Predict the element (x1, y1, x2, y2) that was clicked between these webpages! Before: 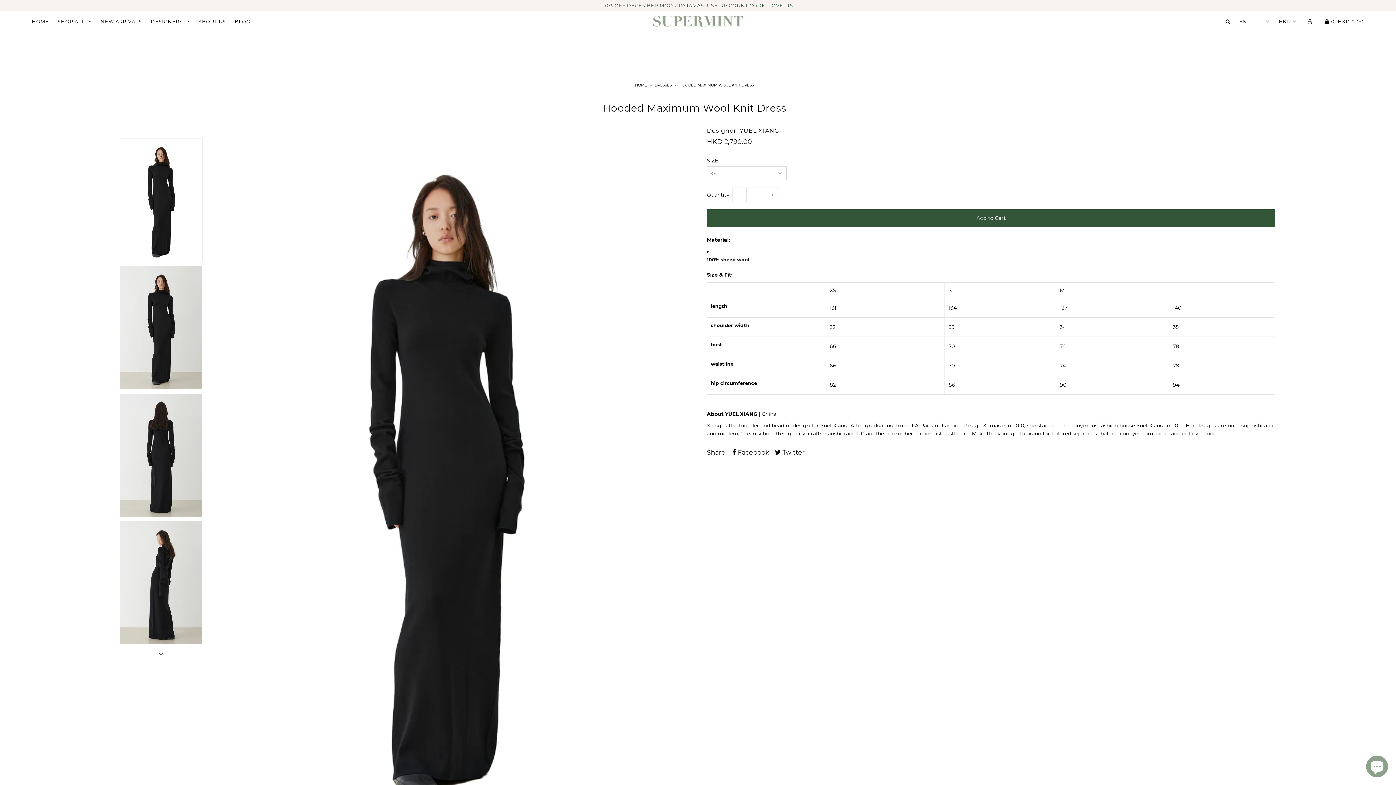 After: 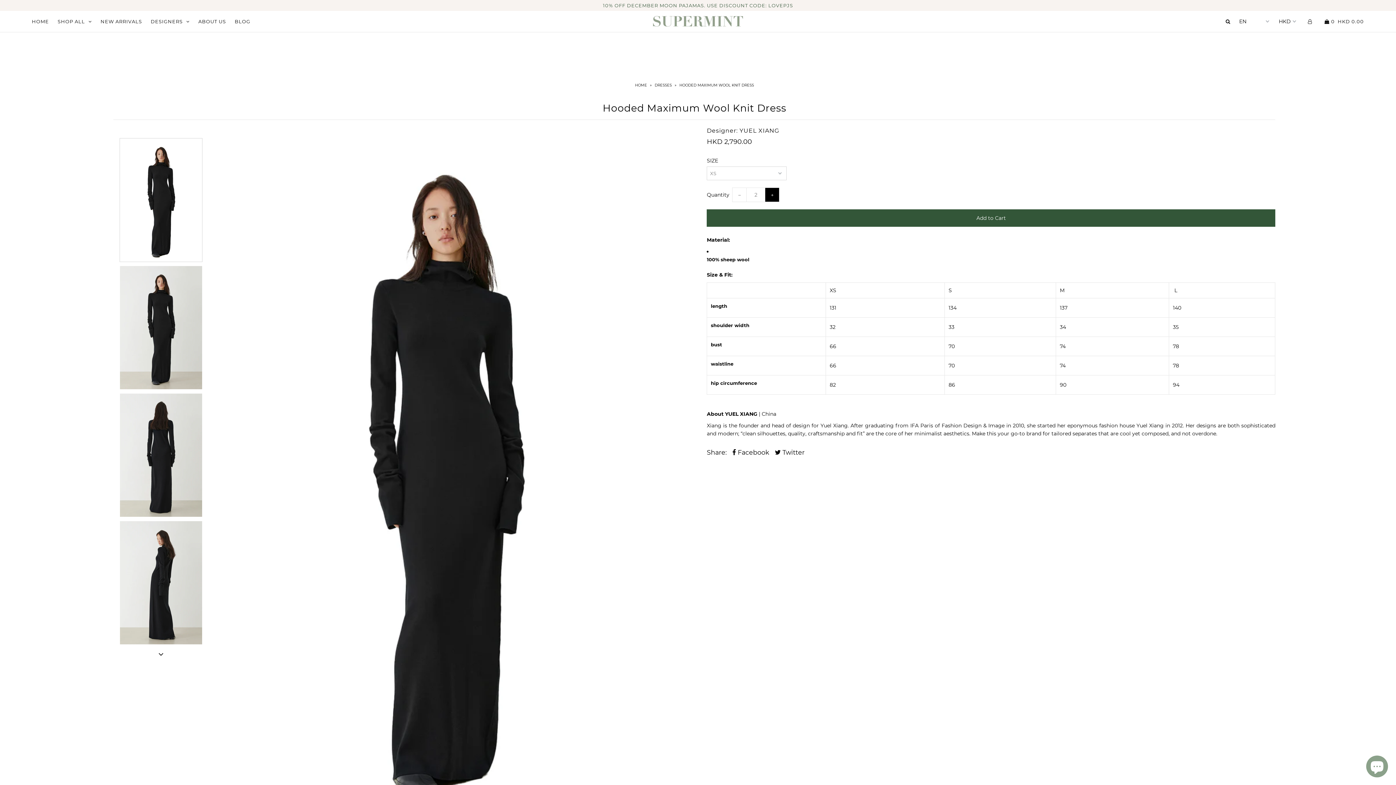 Action: bbox: (765, 187, 779, 202) label: +